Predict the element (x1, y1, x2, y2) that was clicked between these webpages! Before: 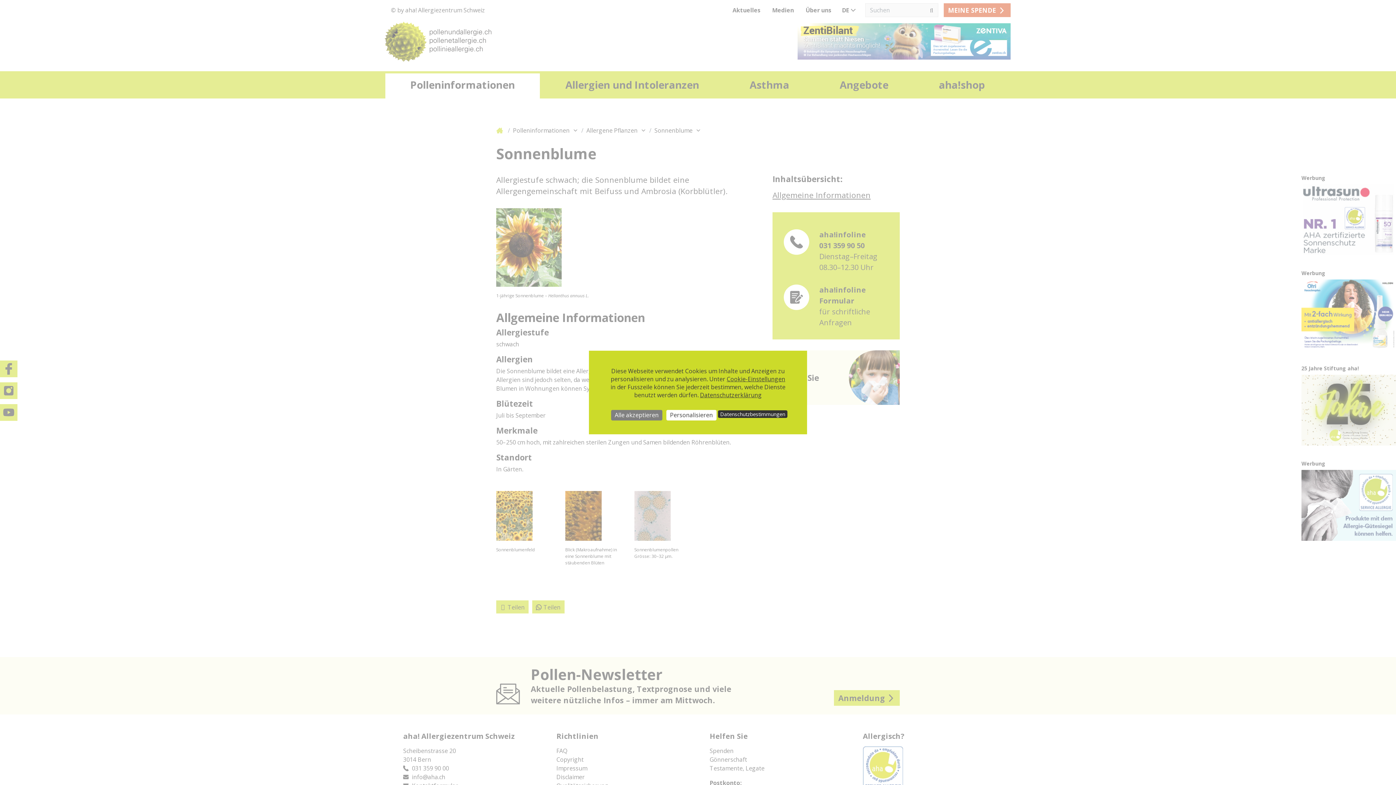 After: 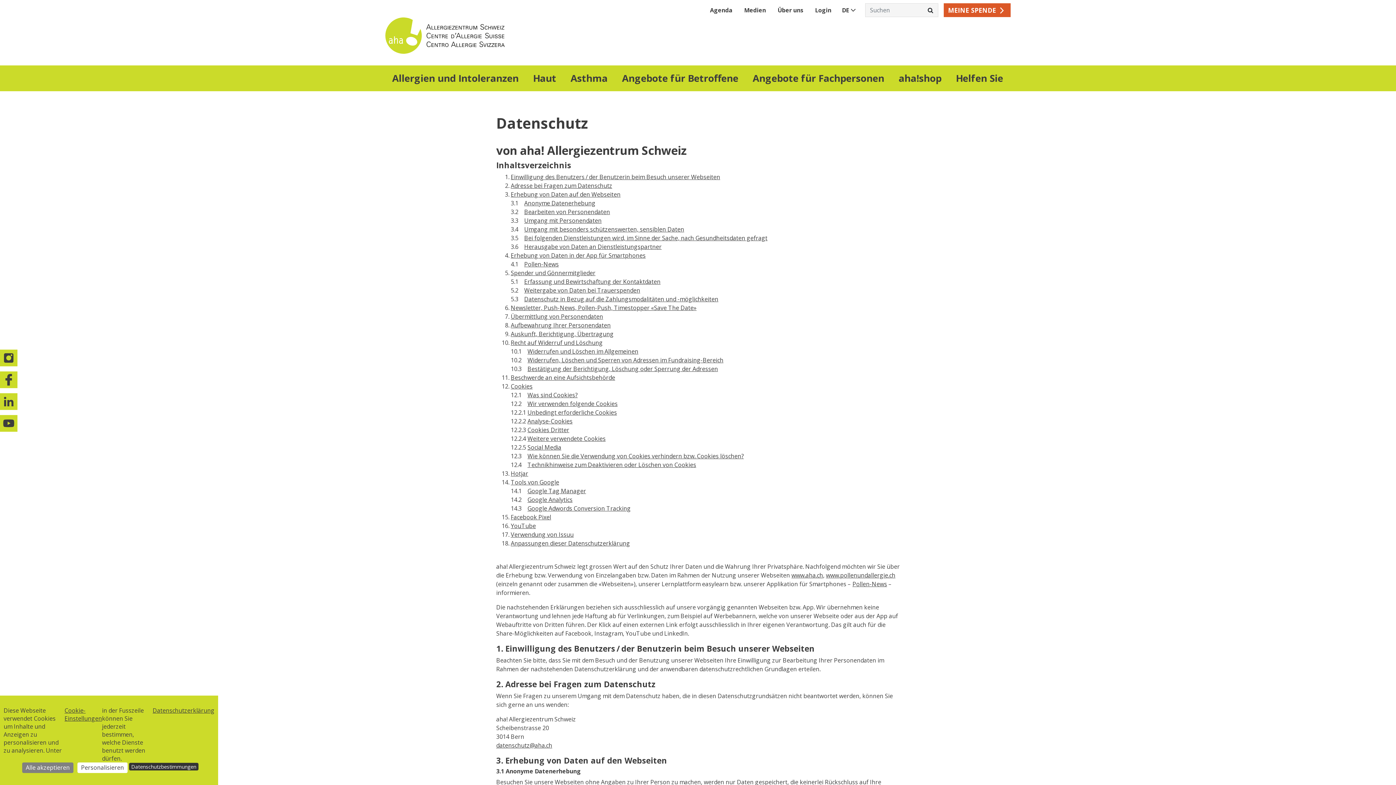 Action: bbox: (700, 391, 762, 399) label: Datenschutzerklärung